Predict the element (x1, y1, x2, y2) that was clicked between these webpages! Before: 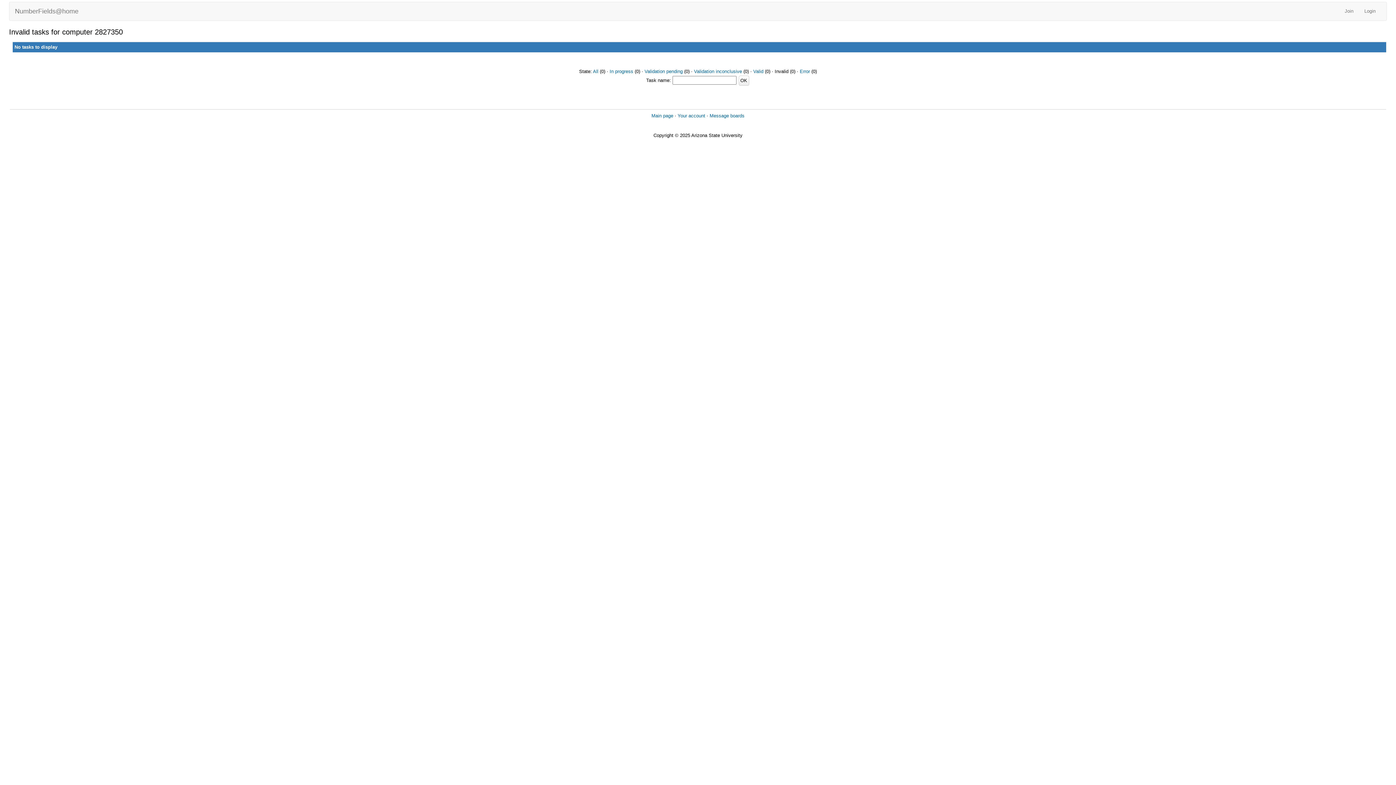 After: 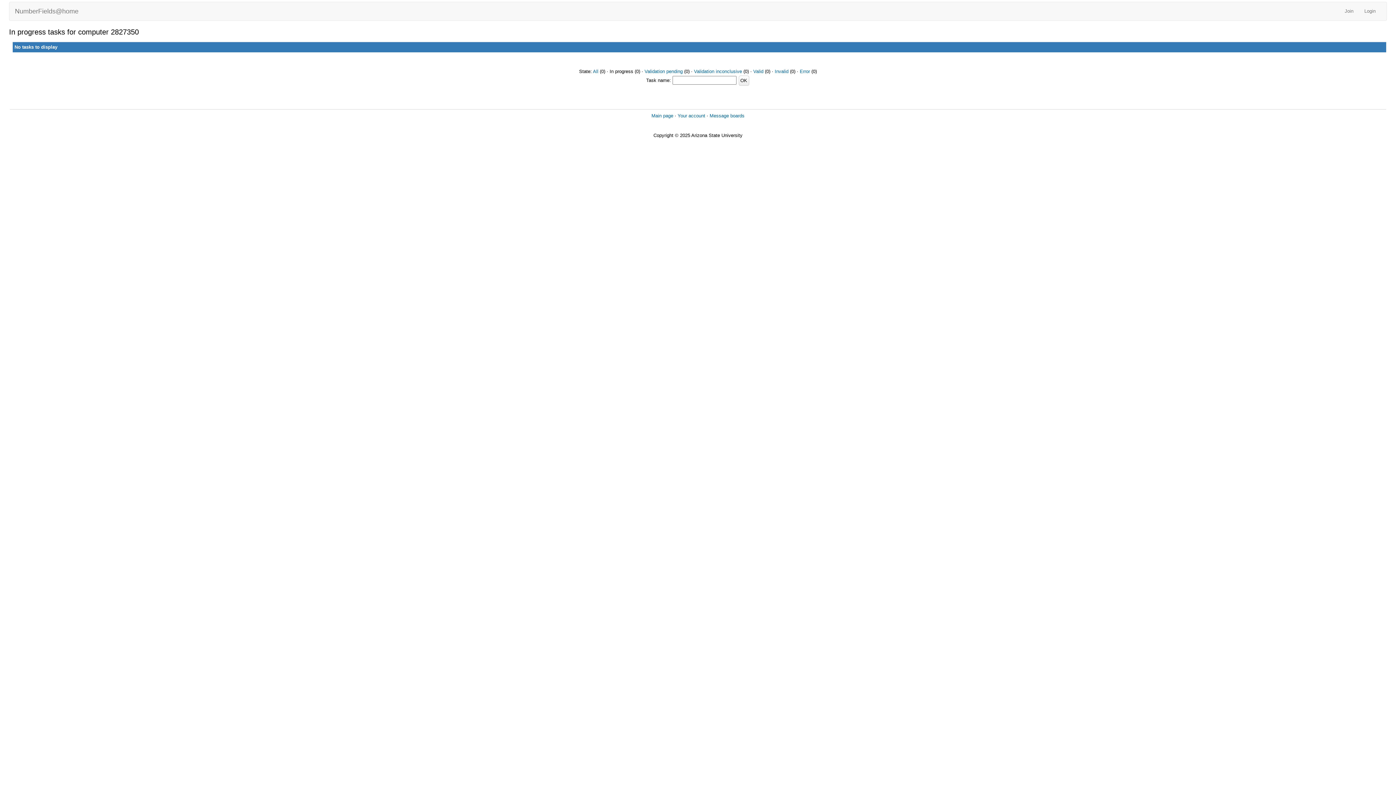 Action: bbox: (609, 68, 633, 74) label: In progress